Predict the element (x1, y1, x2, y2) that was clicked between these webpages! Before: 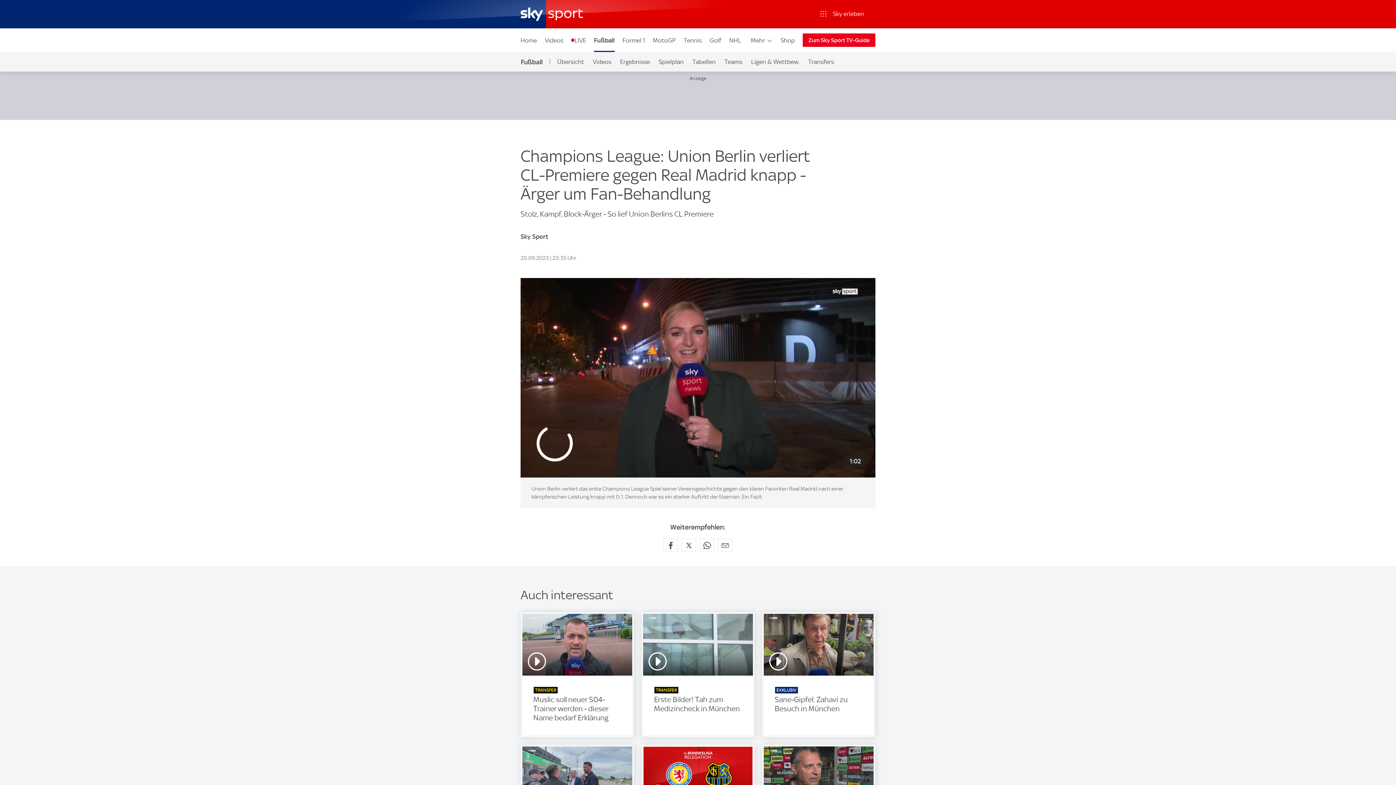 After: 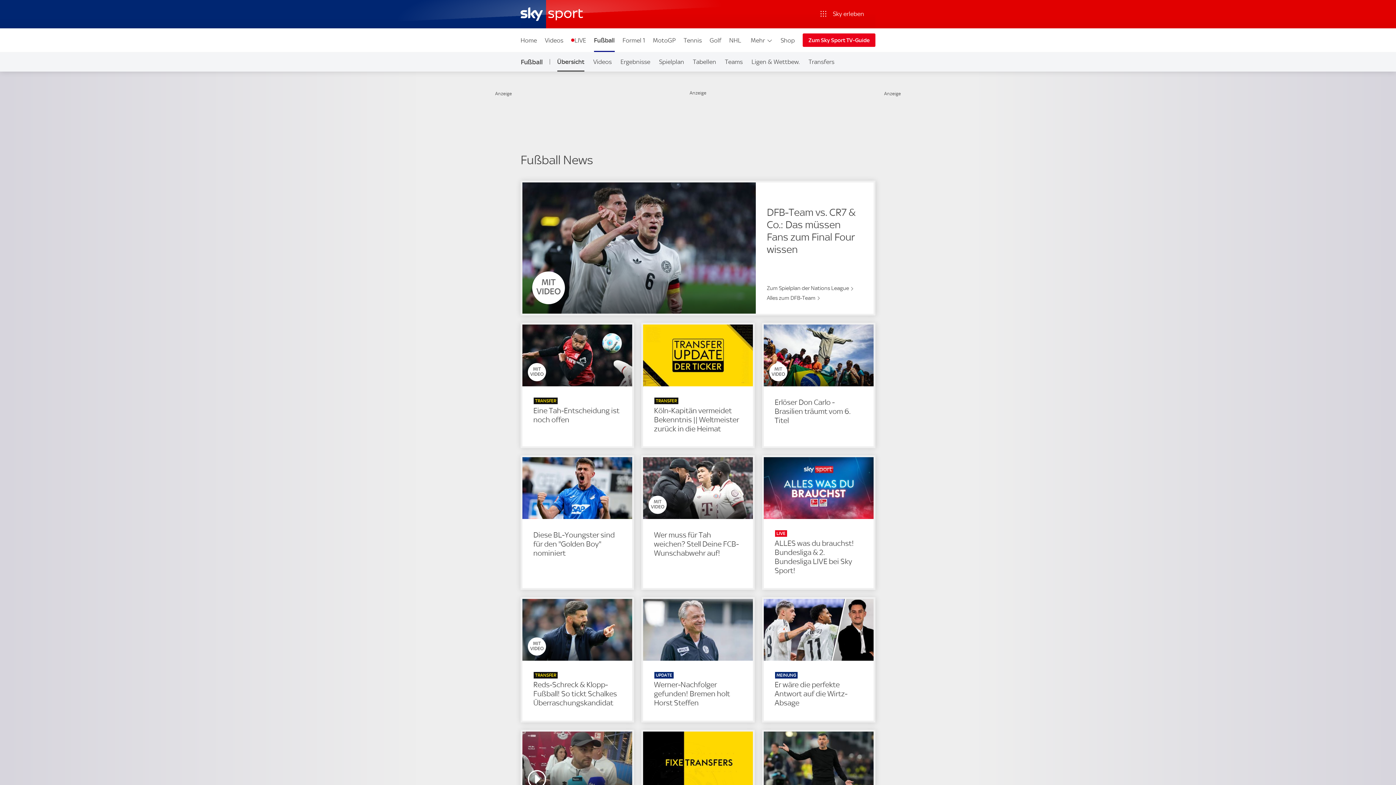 Action: label: Übersicht bbox: (550, 52, 588, 71)